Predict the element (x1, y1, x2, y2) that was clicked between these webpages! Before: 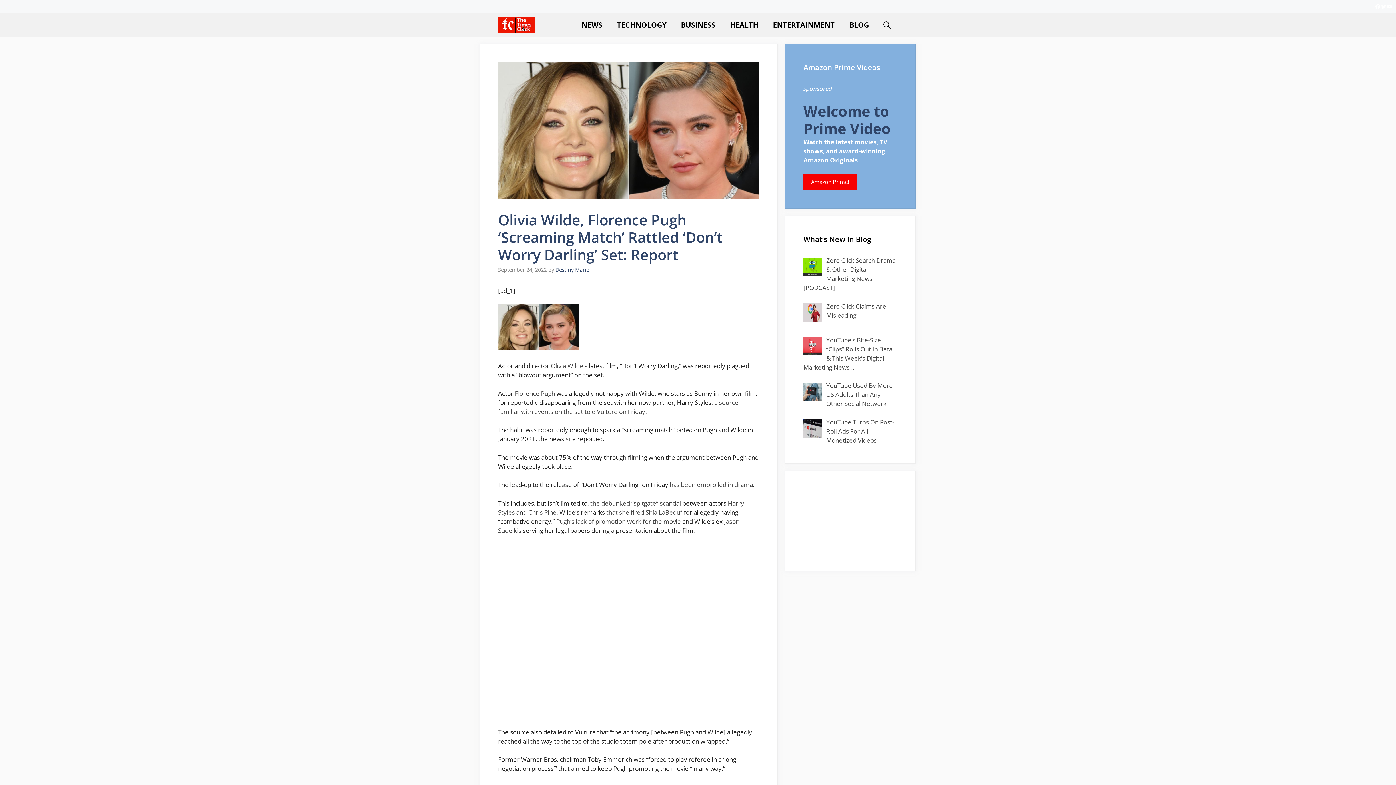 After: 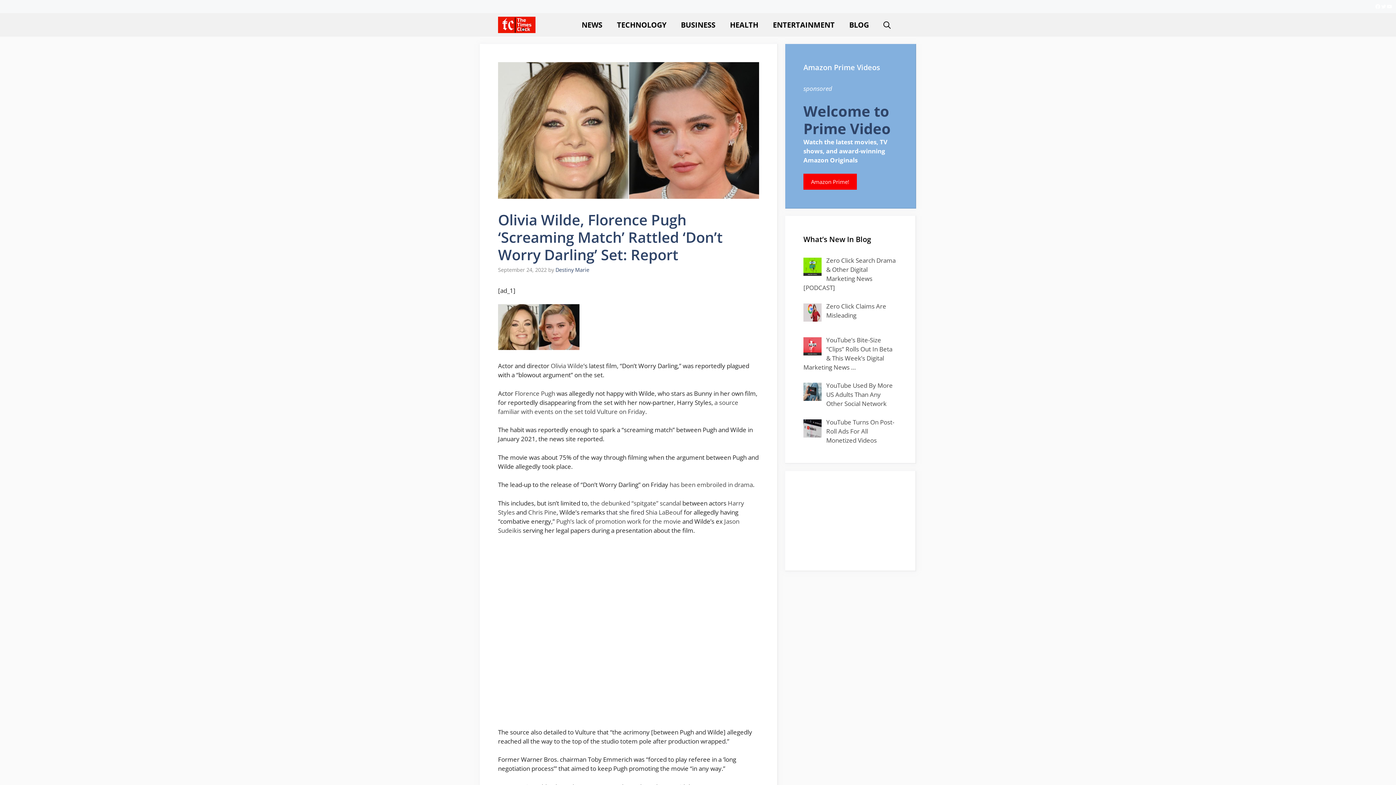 Action: label: that she fired bbox: (606, 508, 644, 516)